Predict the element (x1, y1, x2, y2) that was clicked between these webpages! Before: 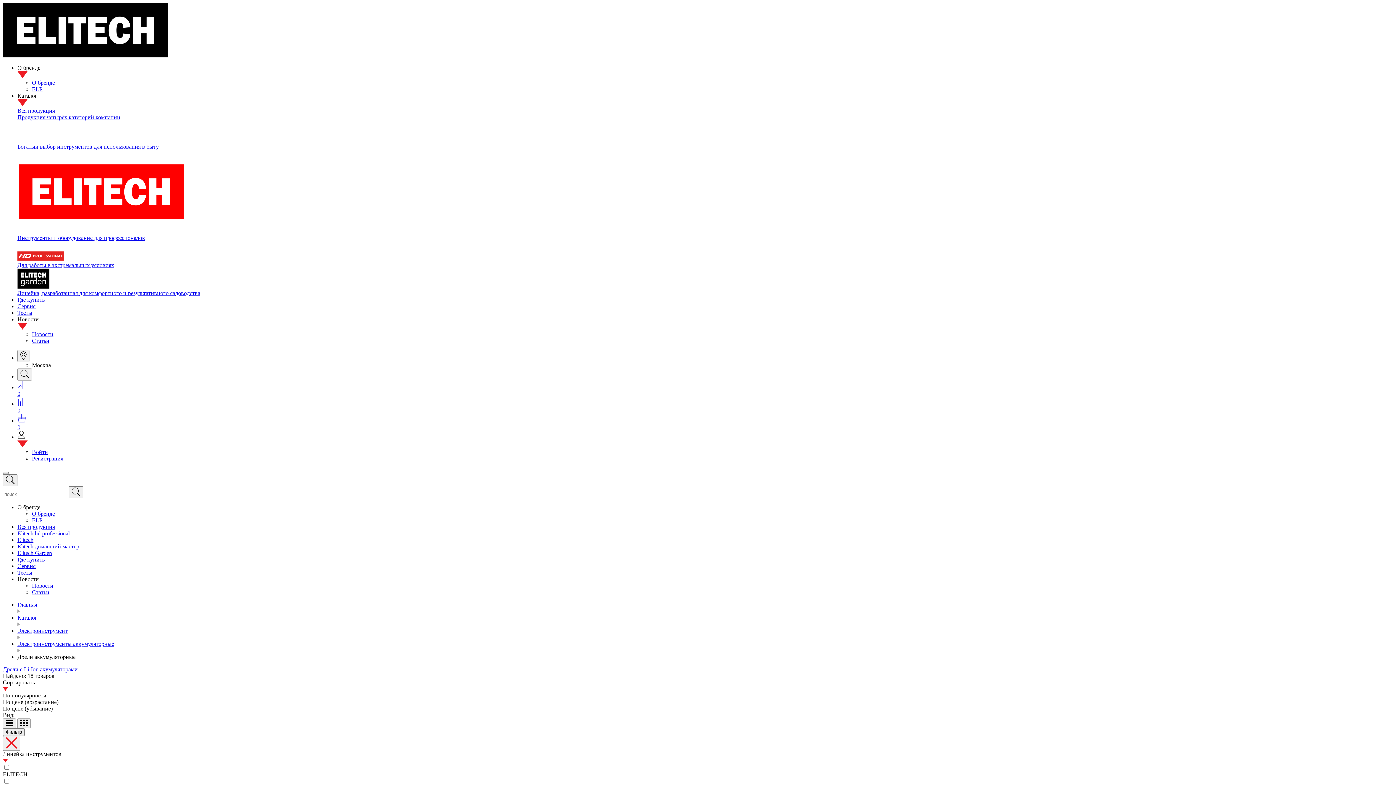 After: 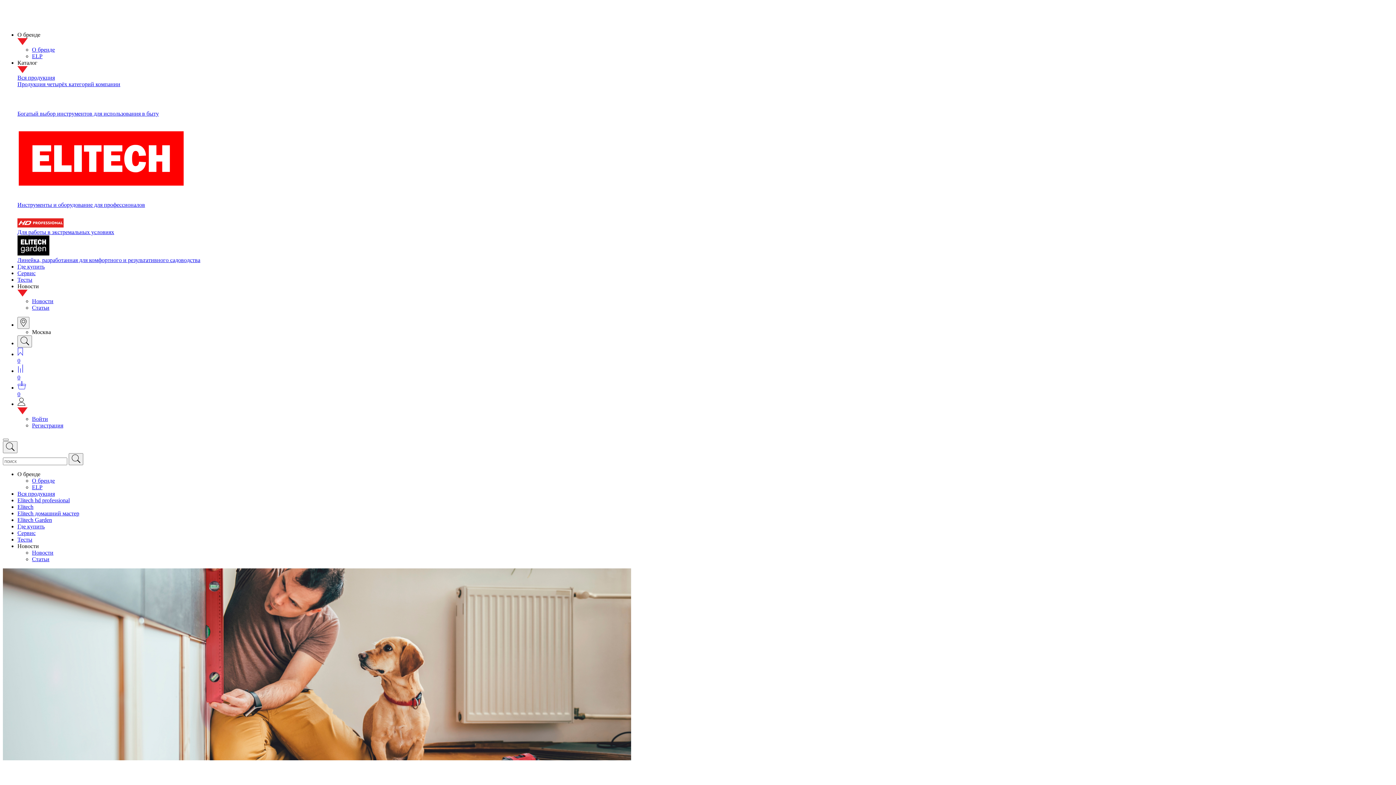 Action: bbox: (17, 120, 1393, 150) label: Богатый выбор инструментов для использования в быту